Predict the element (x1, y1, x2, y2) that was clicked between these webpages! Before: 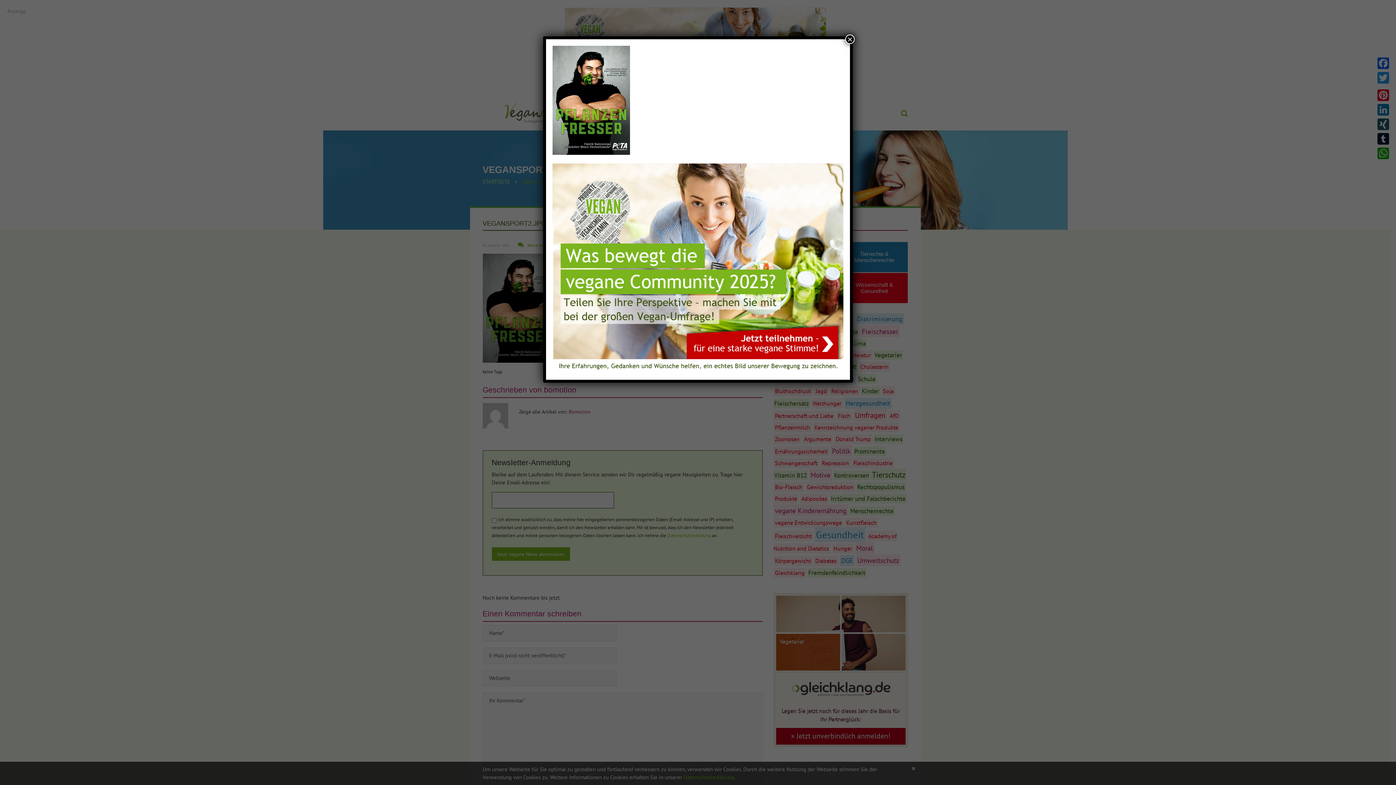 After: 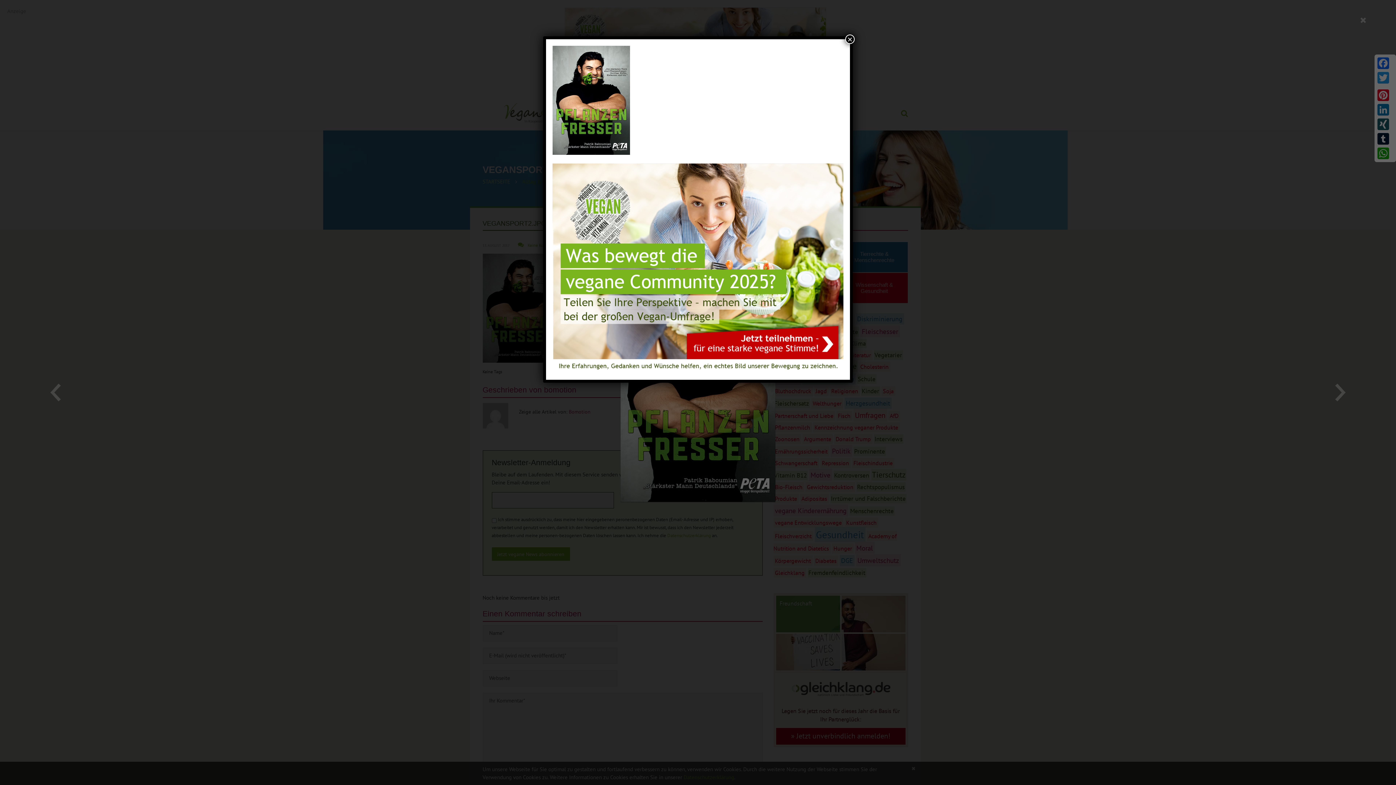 Action: bbox: (552, 96, 630, 103)